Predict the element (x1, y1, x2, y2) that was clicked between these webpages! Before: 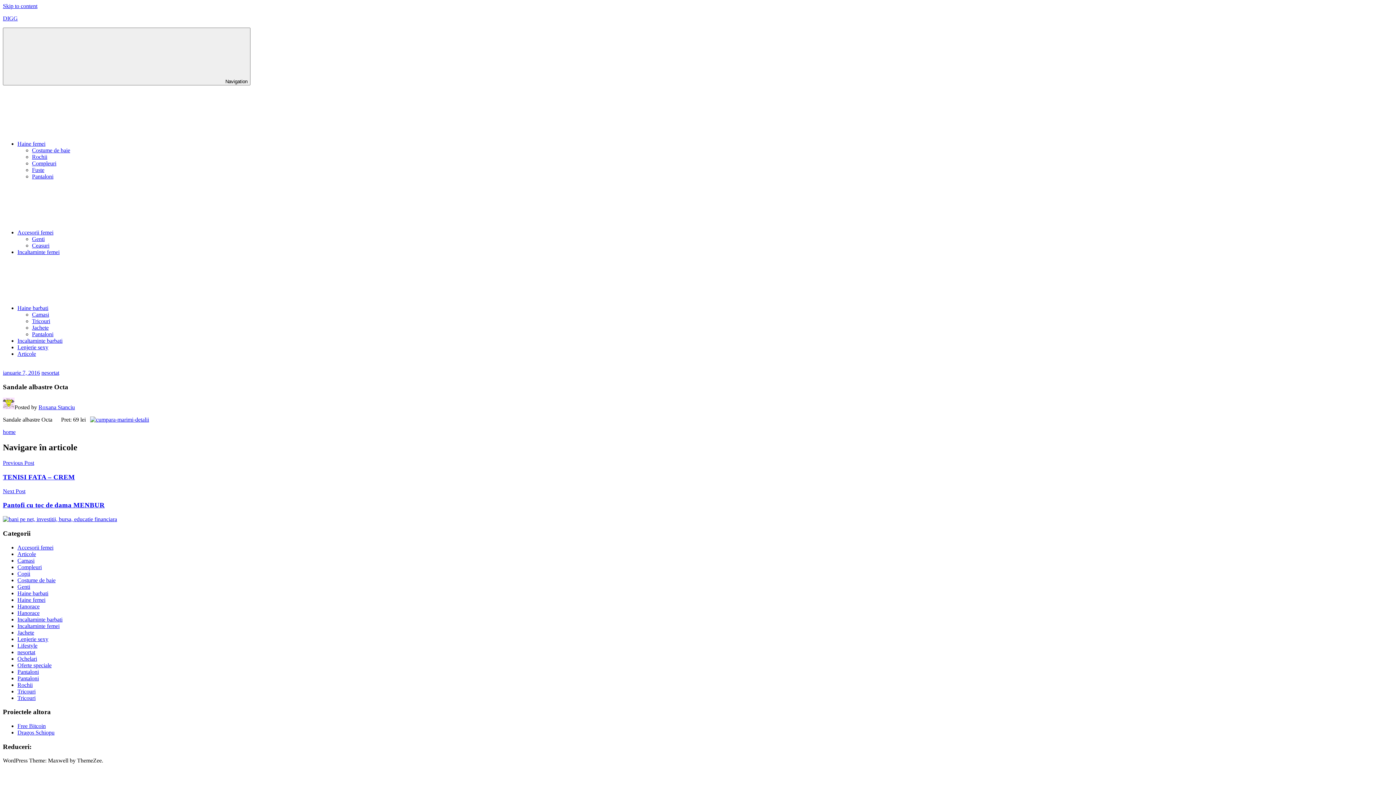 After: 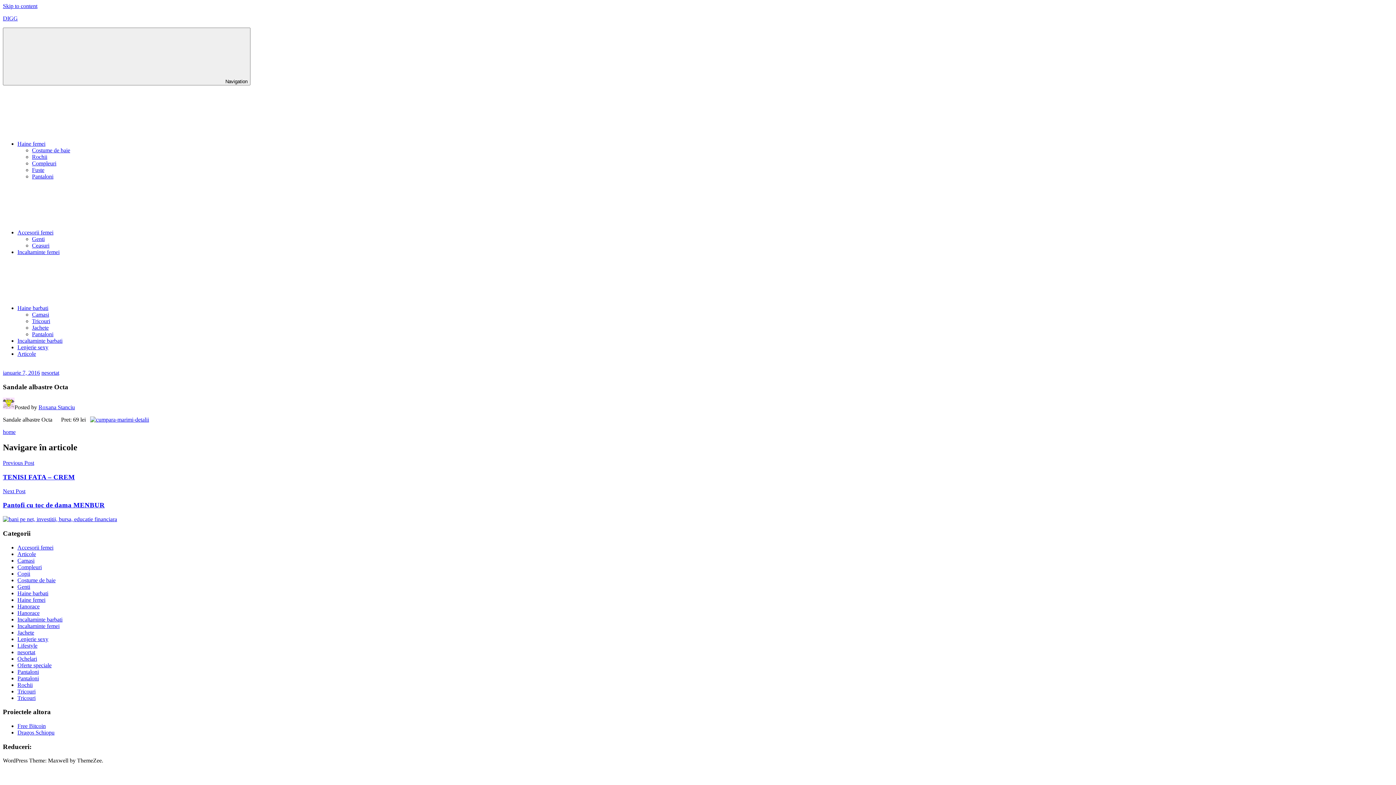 Action: label: ianuarie 7, 2016 bbox: (2, 369, 40, 376)